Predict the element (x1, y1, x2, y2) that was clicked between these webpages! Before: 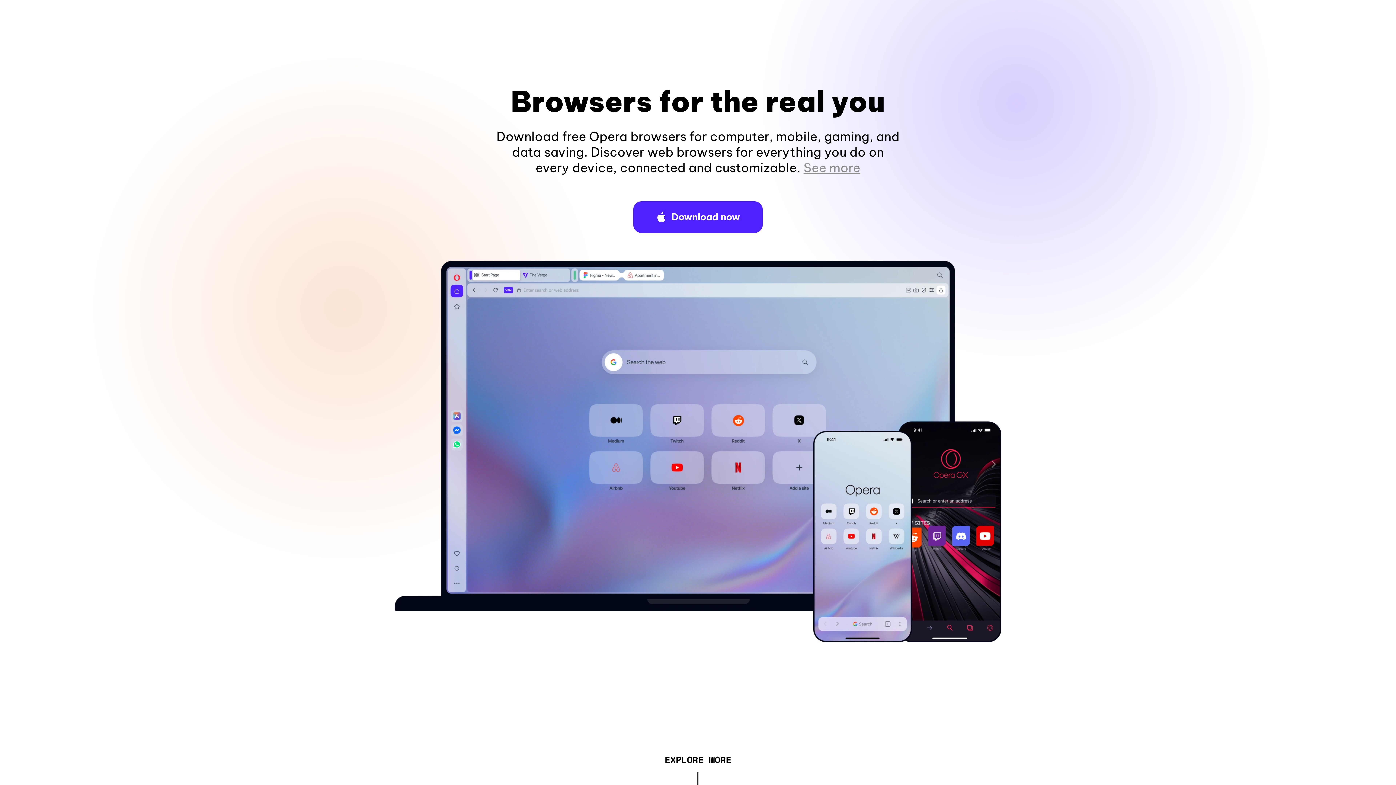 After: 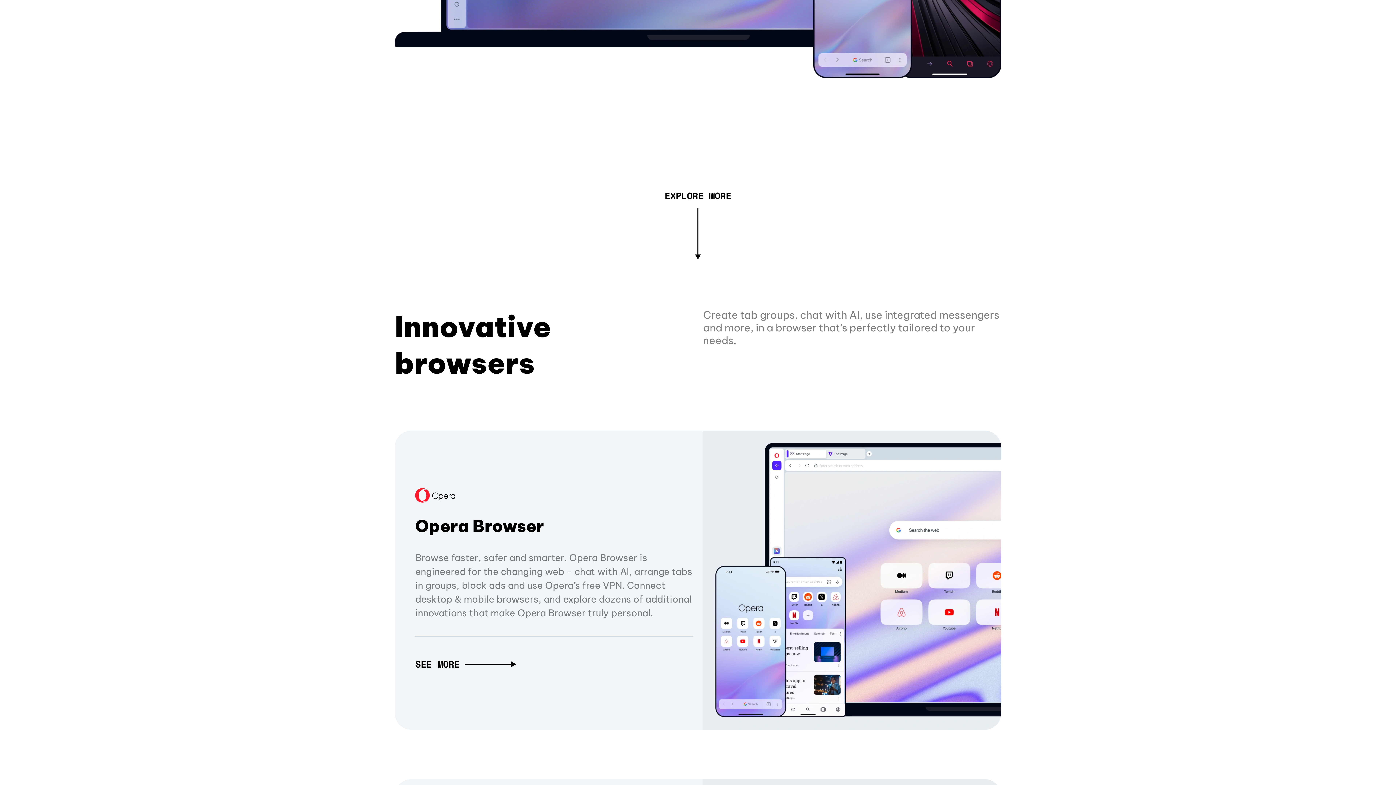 Action: bbox: (803, 160, 860, 175) label: See more